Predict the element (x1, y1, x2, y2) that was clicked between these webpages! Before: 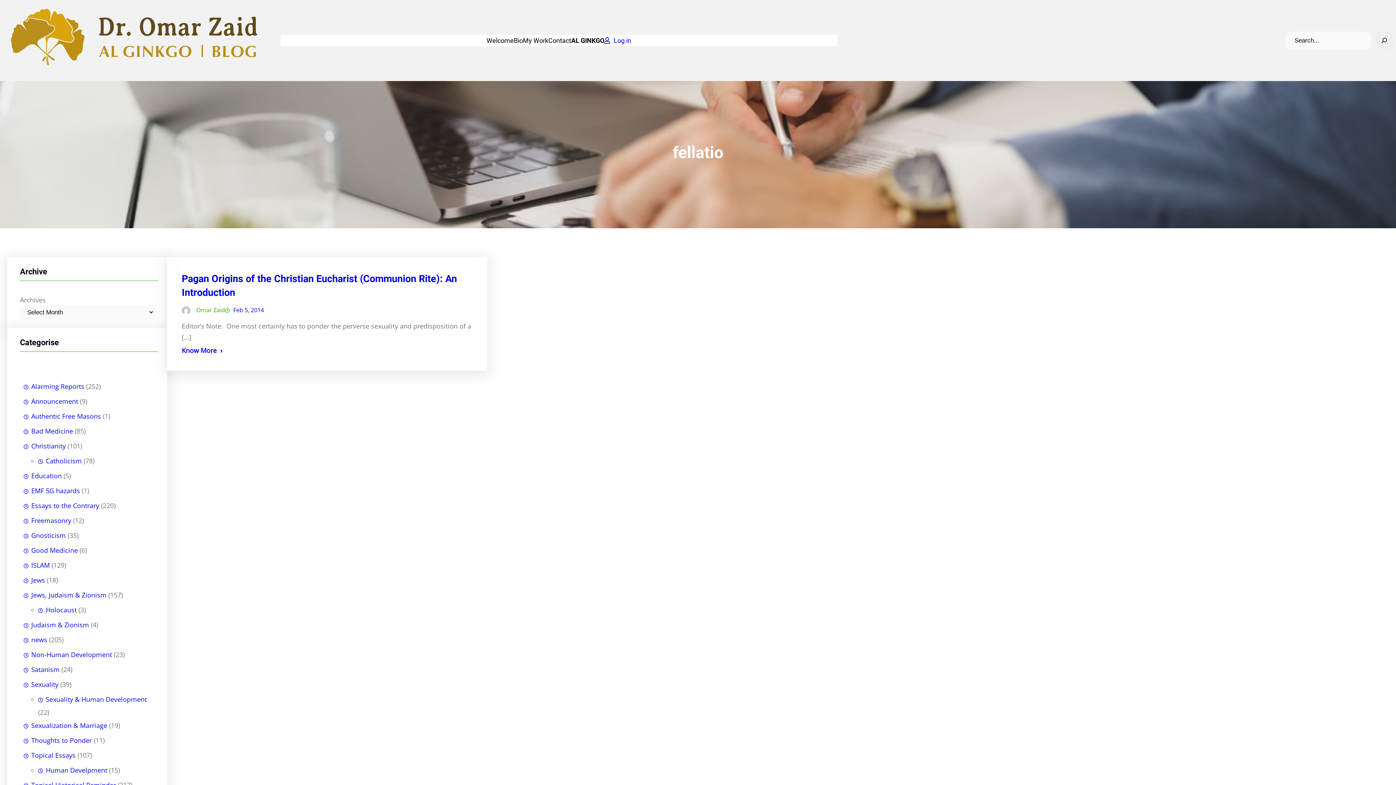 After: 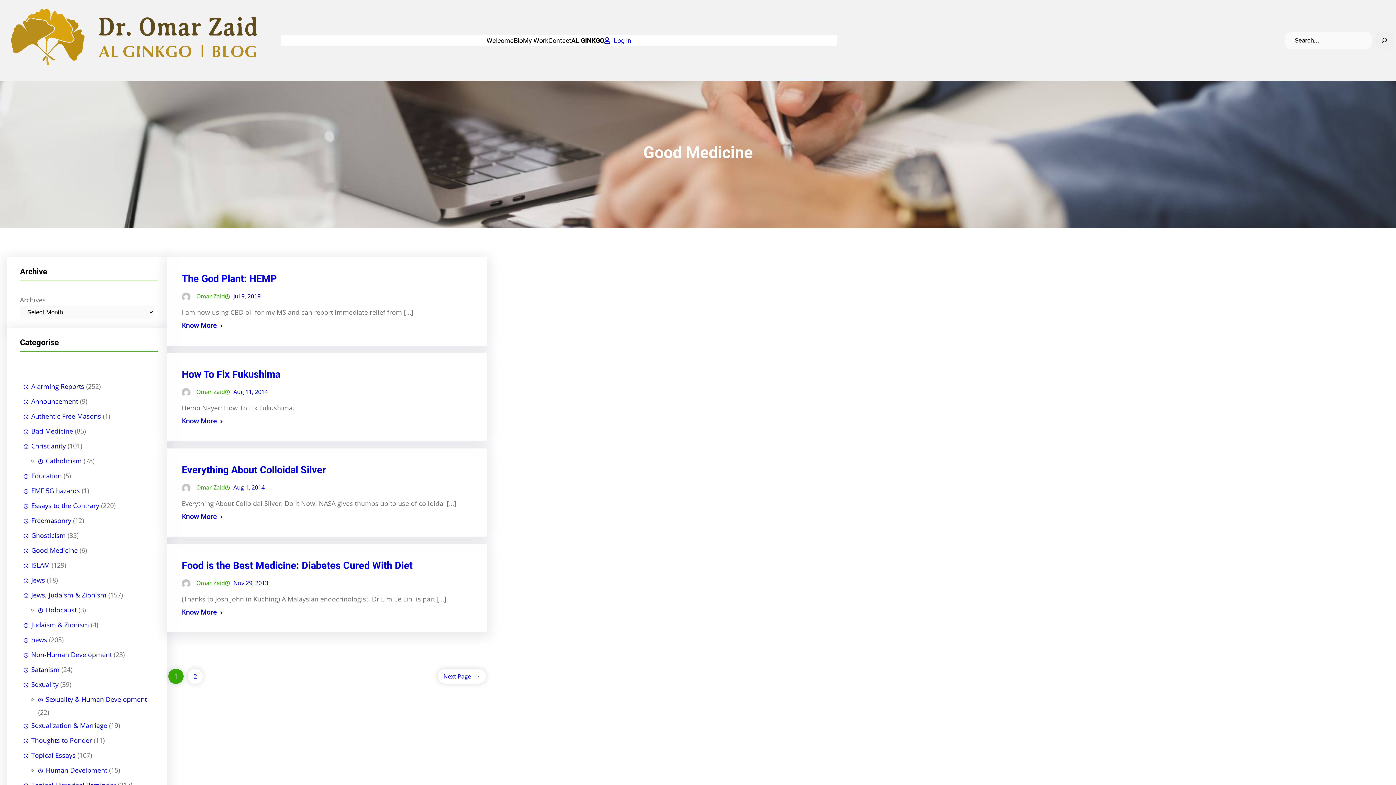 Action: bbox: (23, 543, 77, 558) label: Good Medicine